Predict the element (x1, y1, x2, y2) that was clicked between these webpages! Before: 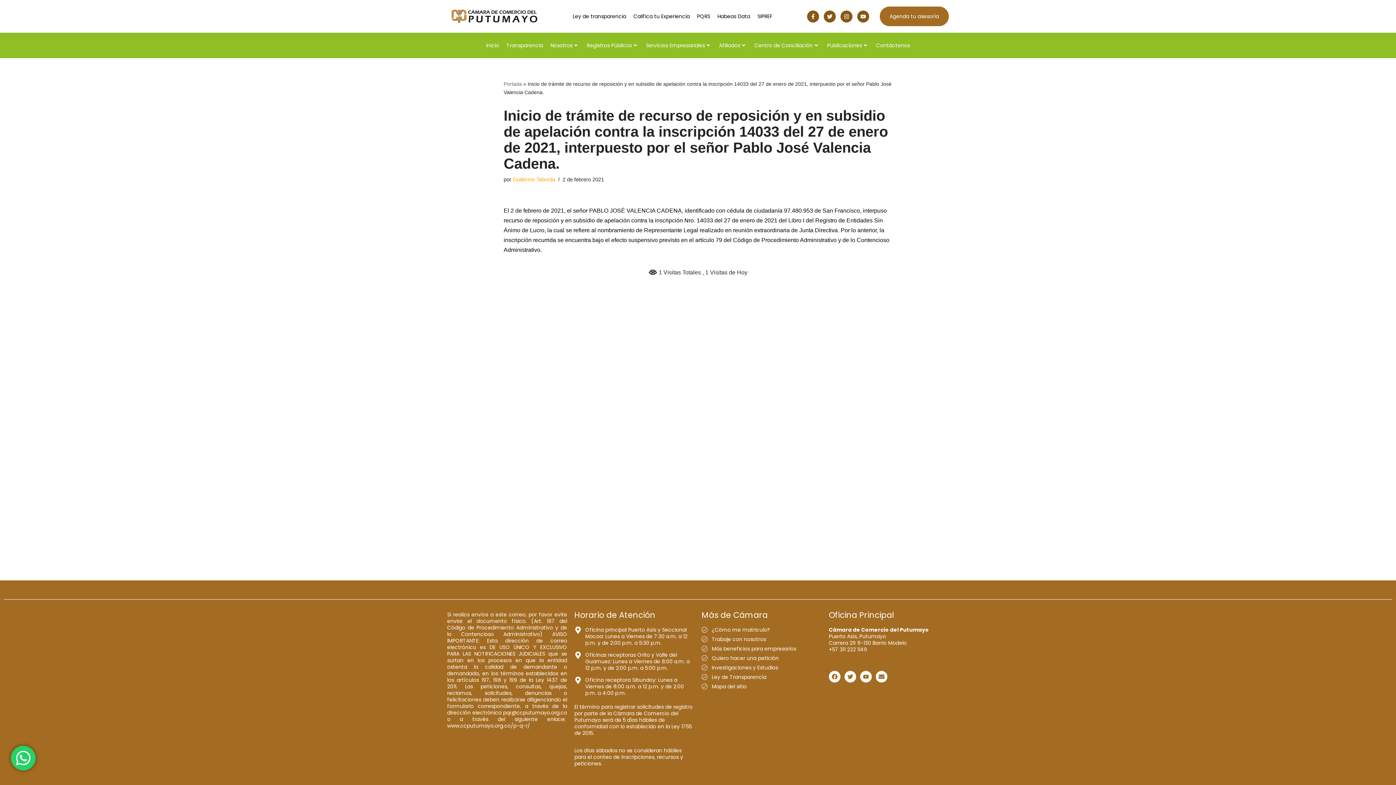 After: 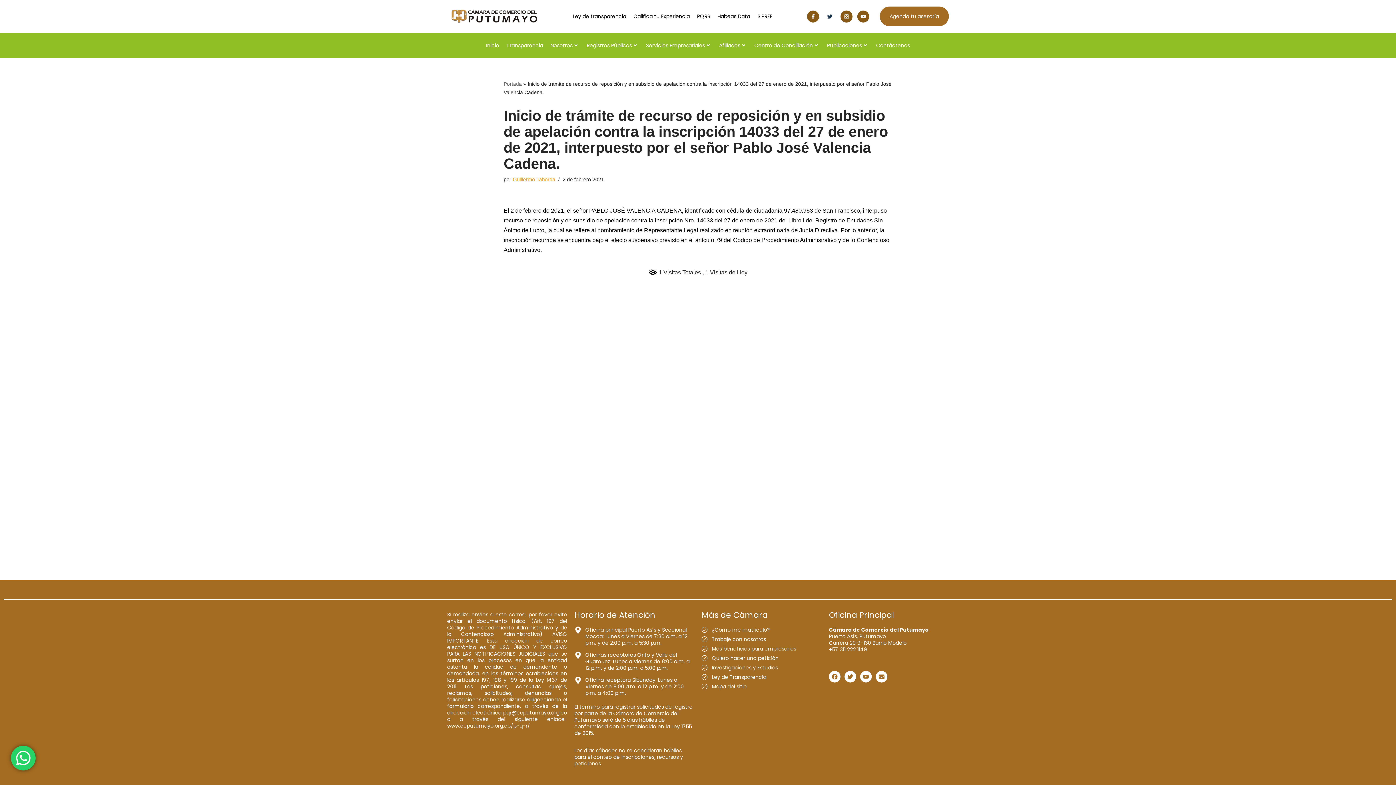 Action: bbox: (823, 10, 835, 22) label: Twitter